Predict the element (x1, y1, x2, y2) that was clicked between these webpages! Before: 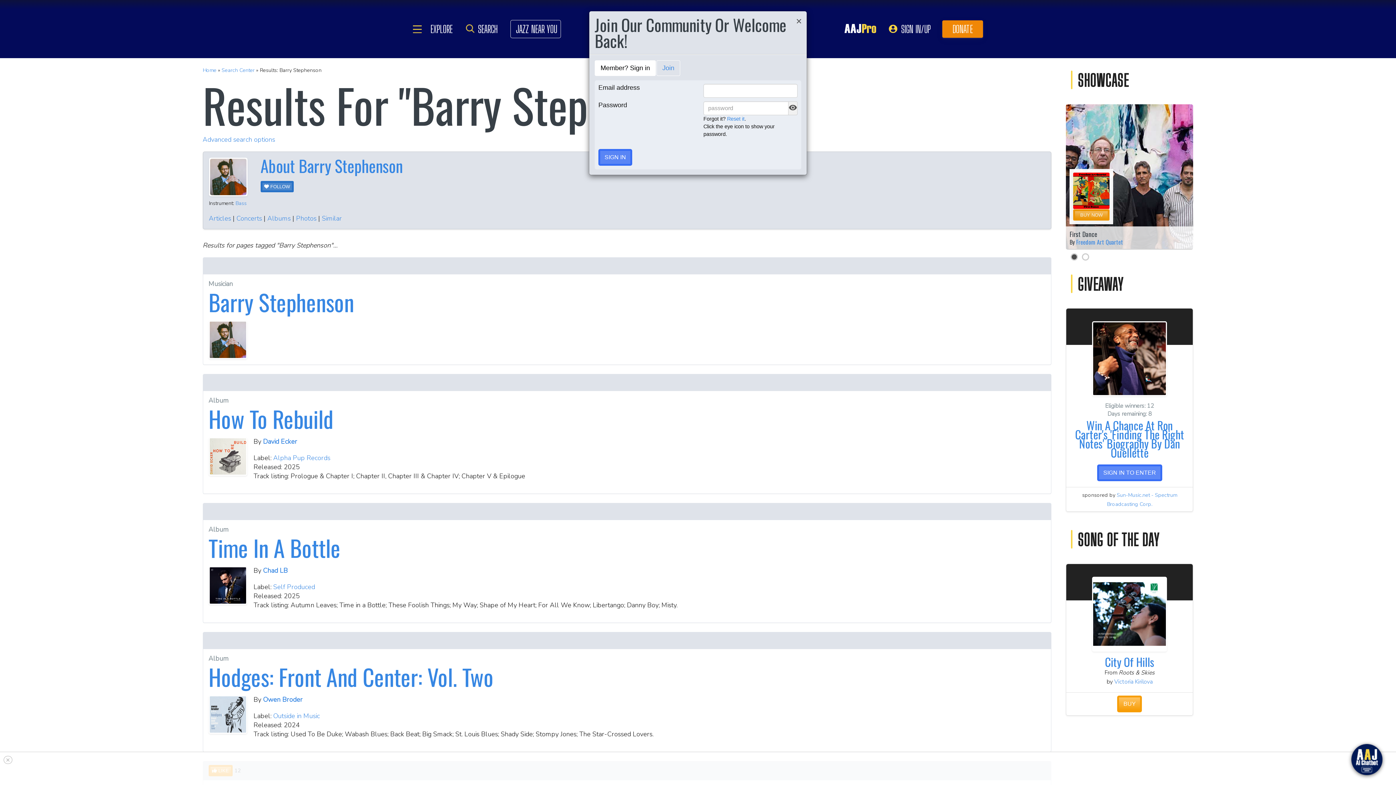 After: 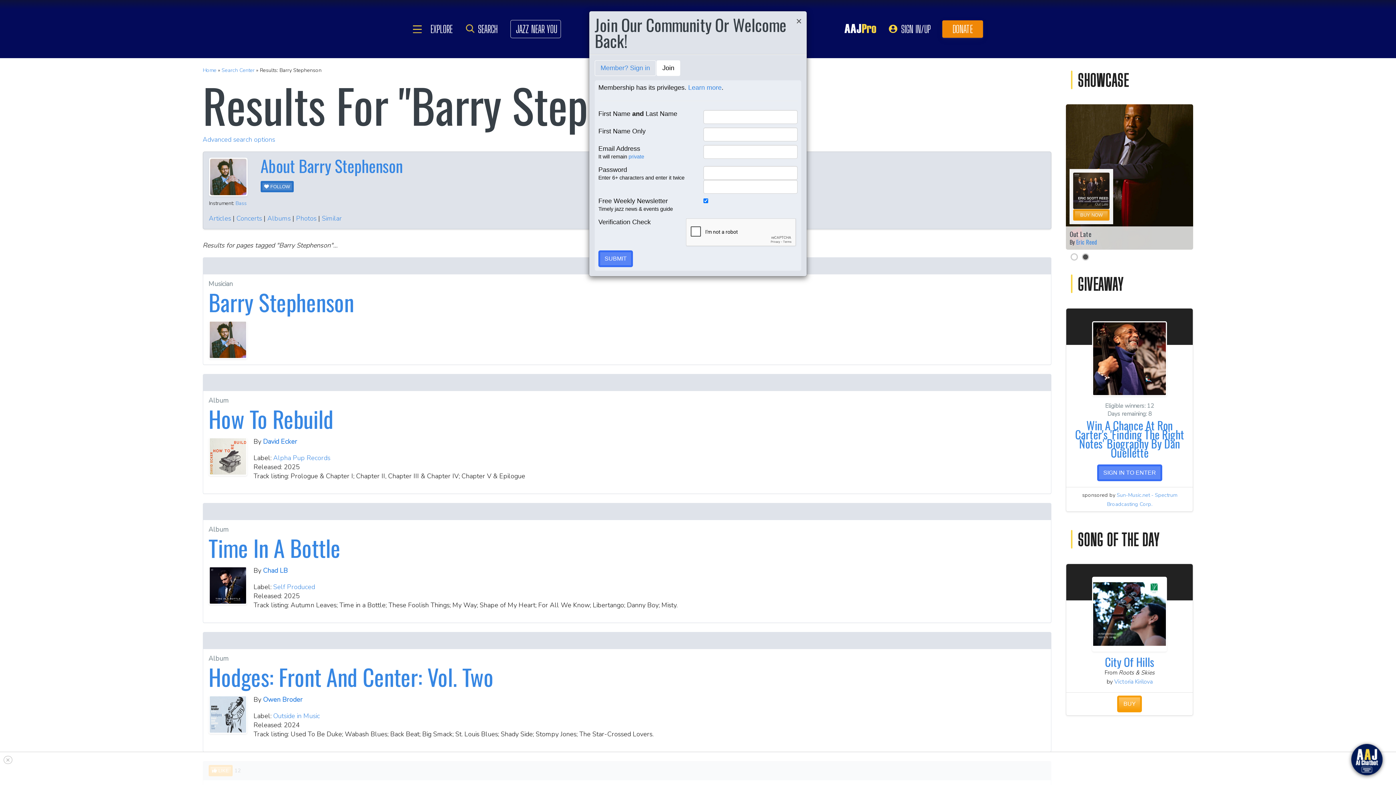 Action: bbox: (656, 60, 680, 76) label: Join